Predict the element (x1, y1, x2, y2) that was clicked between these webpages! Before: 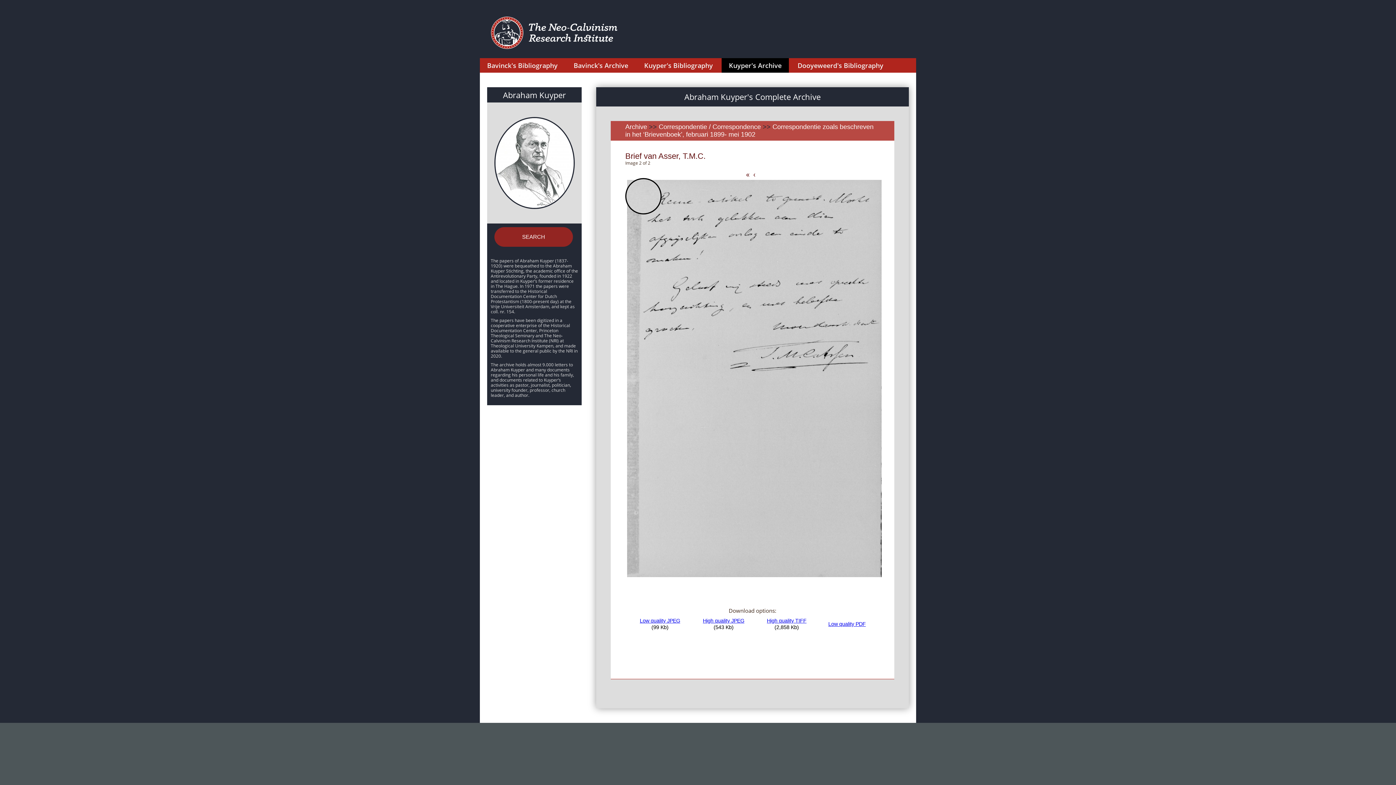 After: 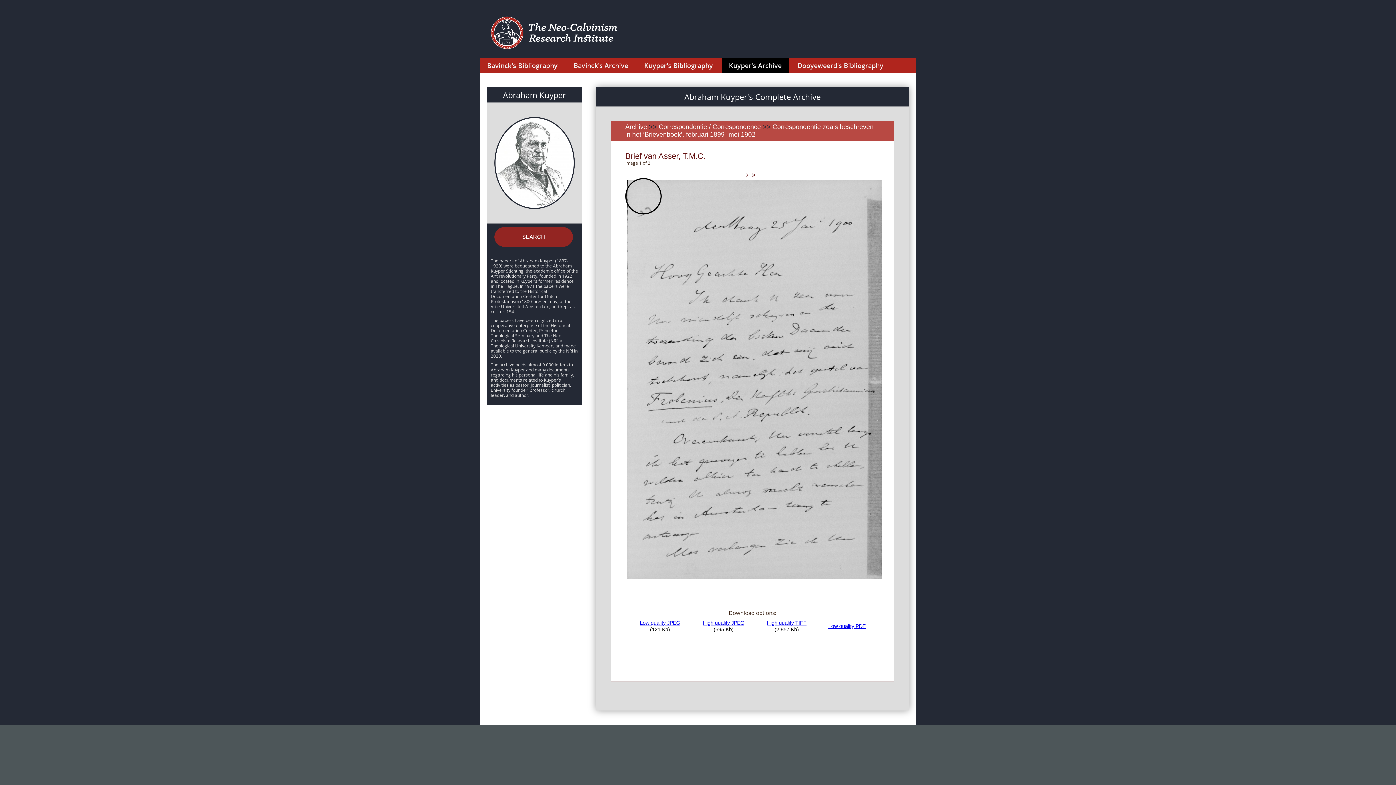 Action: label: ‹   bbox: (753, 169, 759, 179)